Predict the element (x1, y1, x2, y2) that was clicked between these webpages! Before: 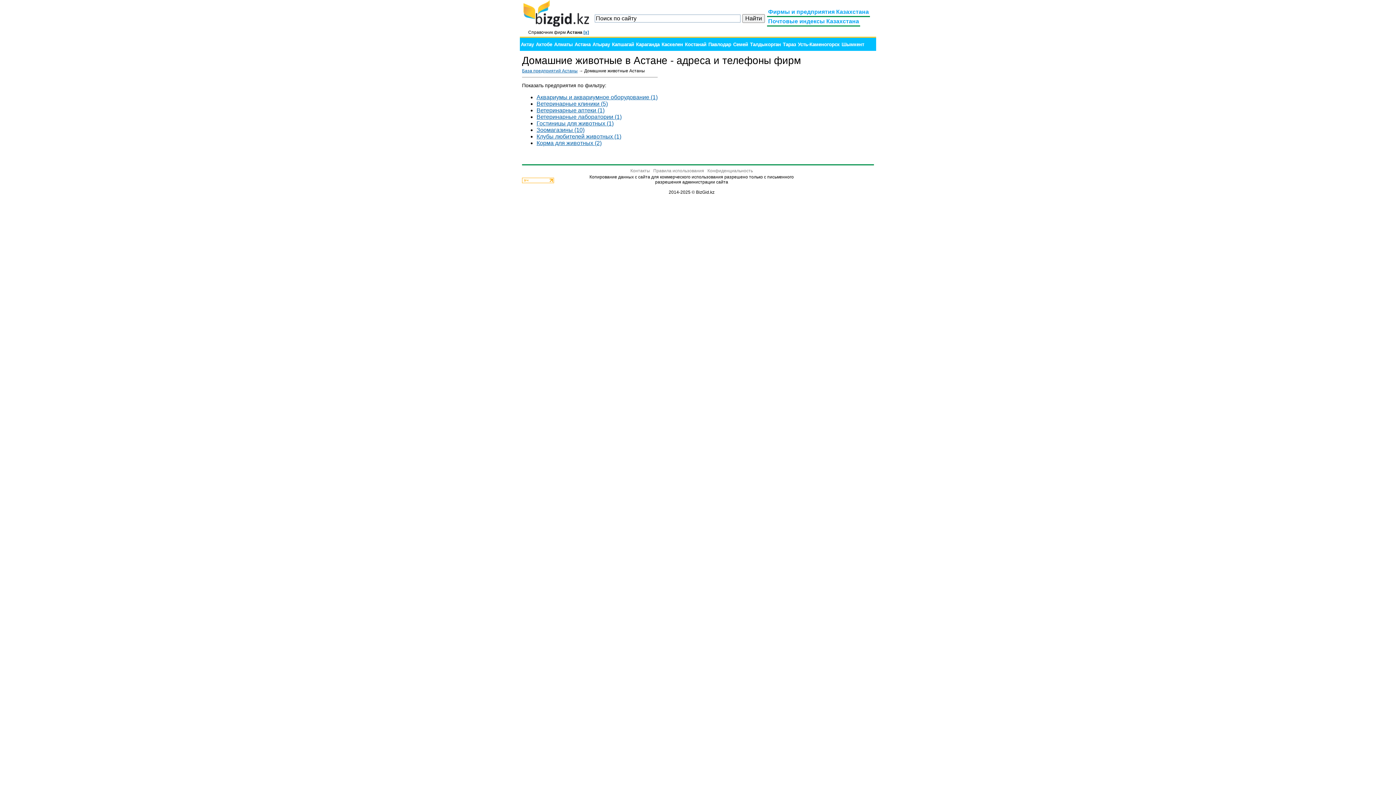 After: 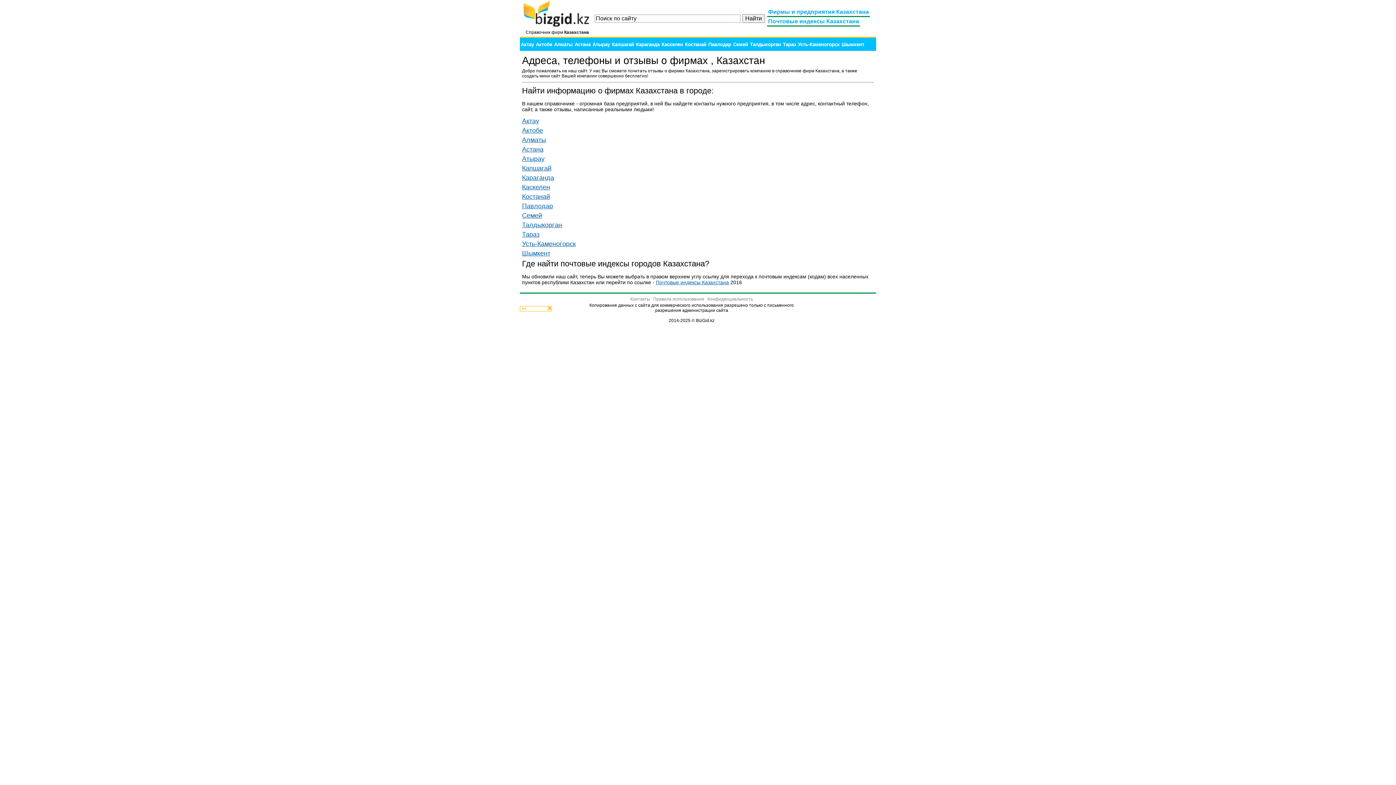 Action: bbox: (767, 8, 870, 14) label: Фирмы и предприятия Казахстана